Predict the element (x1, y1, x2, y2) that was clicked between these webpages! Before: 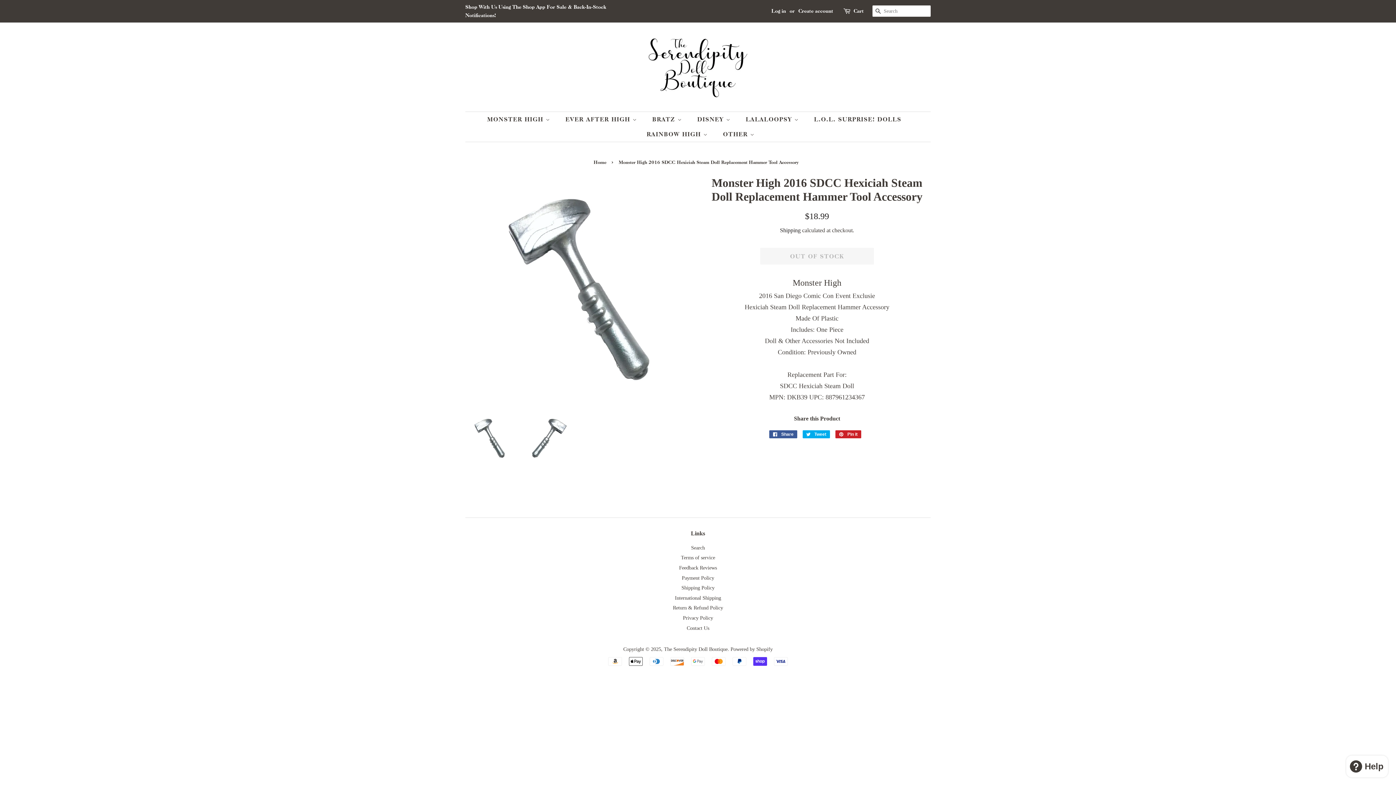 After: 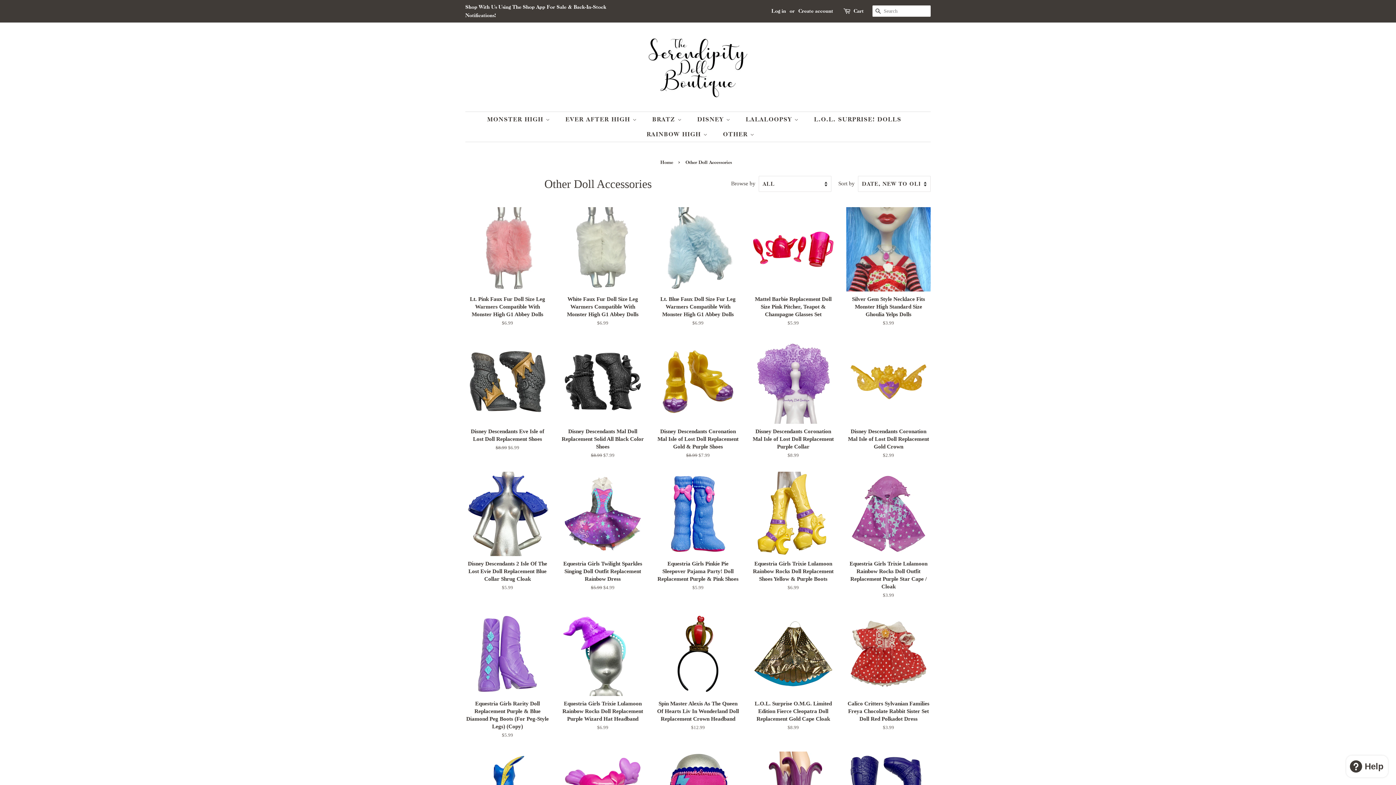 Action: bbox: (717, 126, 754, 141) label: OTHER 